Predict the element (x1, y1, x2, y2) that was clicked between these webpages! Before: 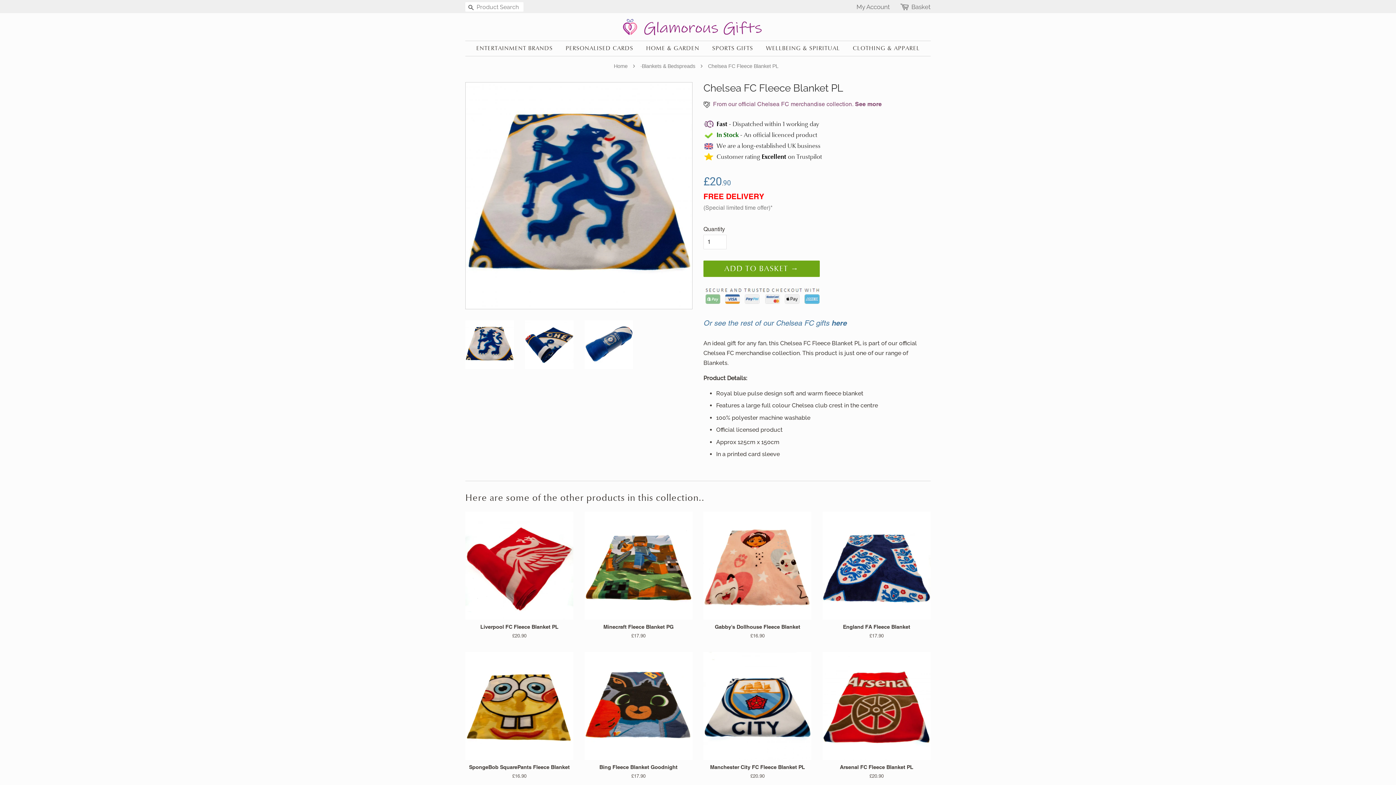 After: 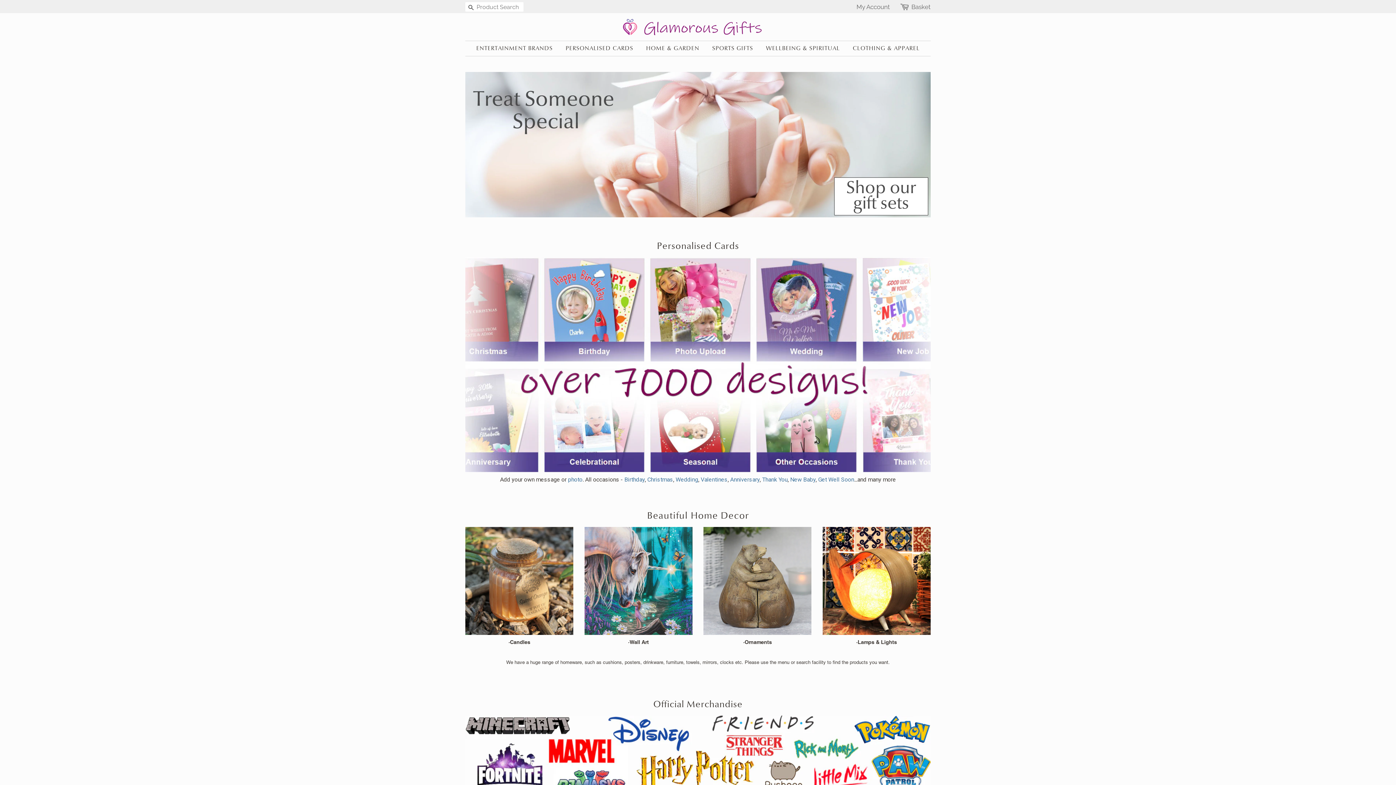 Action: bbox: (607, 18, 789, 35)